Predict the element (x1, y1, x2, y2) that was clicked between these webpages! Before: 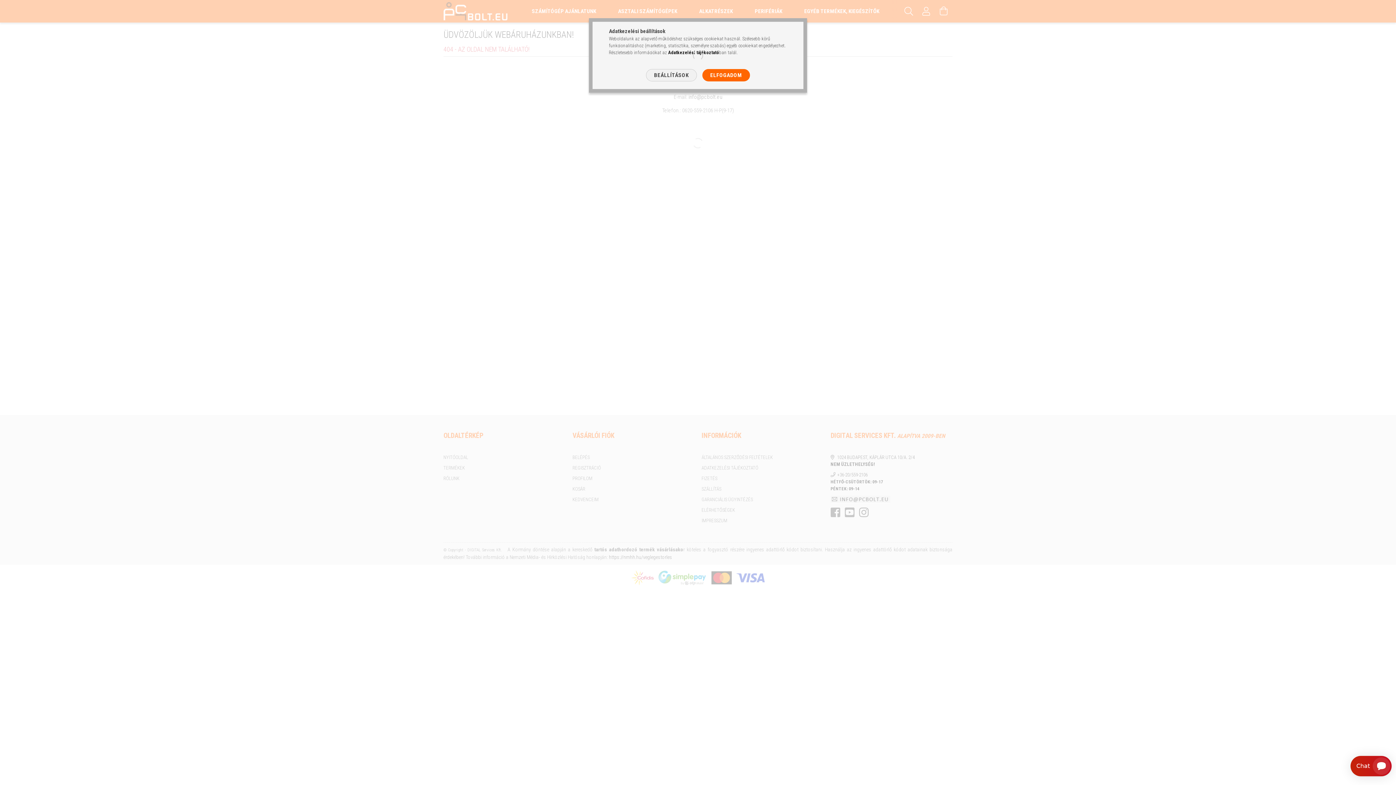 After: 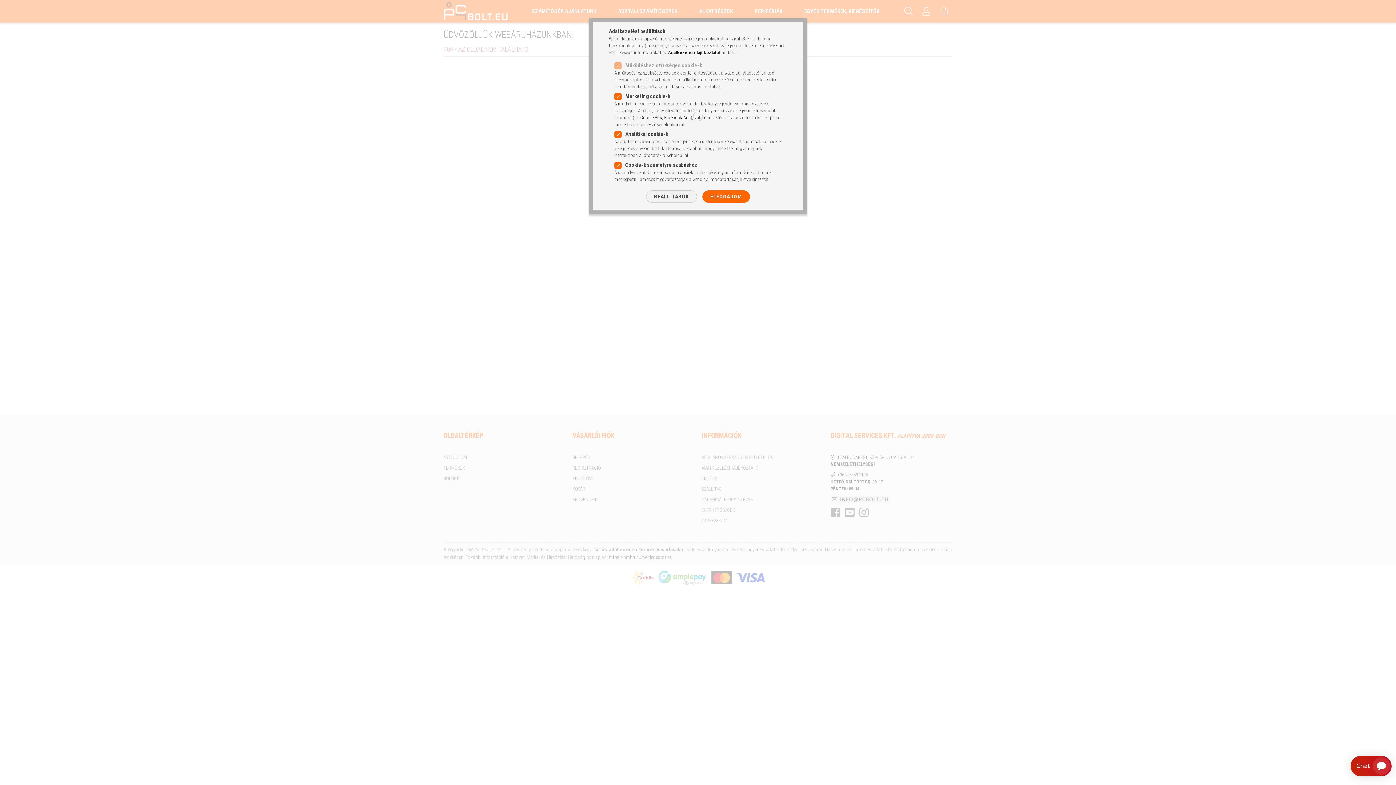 Action: bbox: (646, 69, 696, 81) label: BEÁLLÍTÁSOK